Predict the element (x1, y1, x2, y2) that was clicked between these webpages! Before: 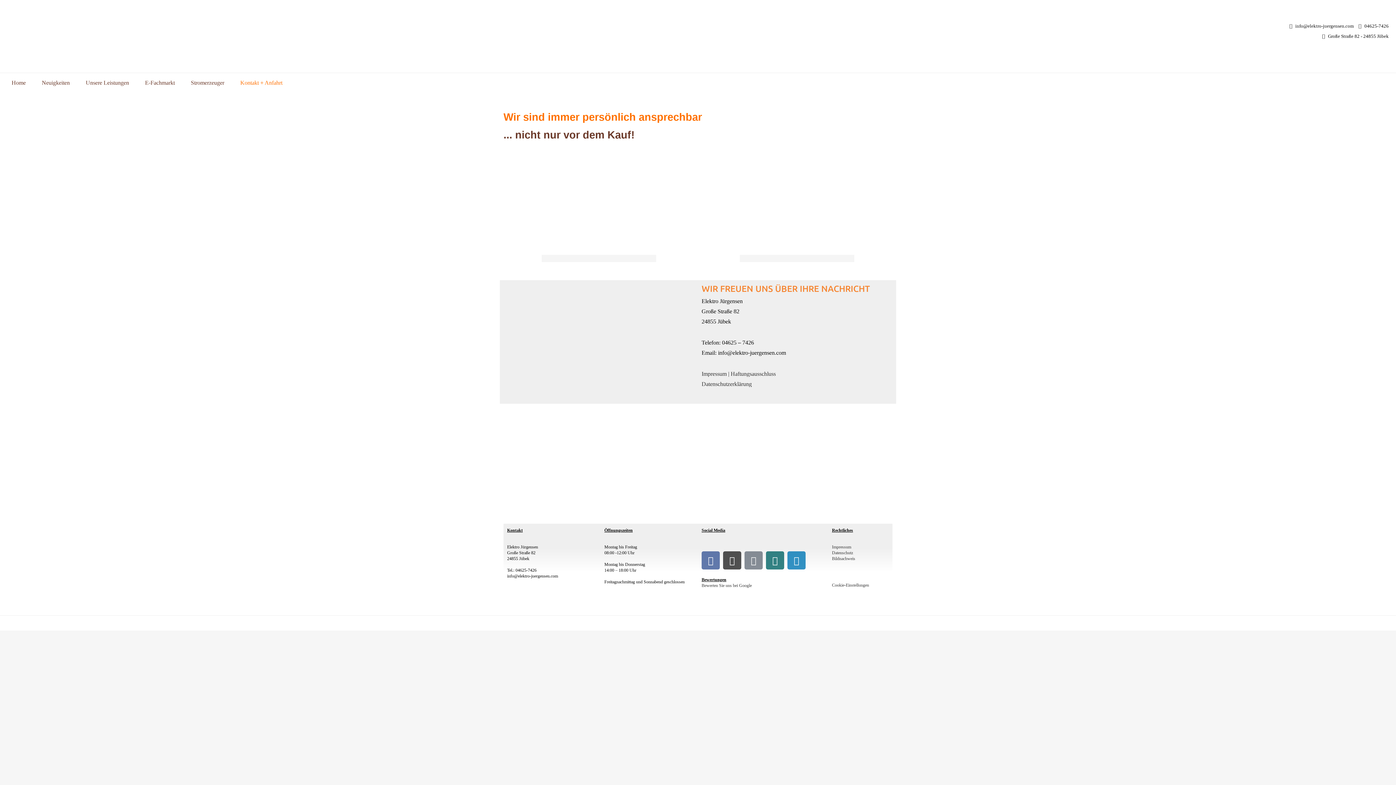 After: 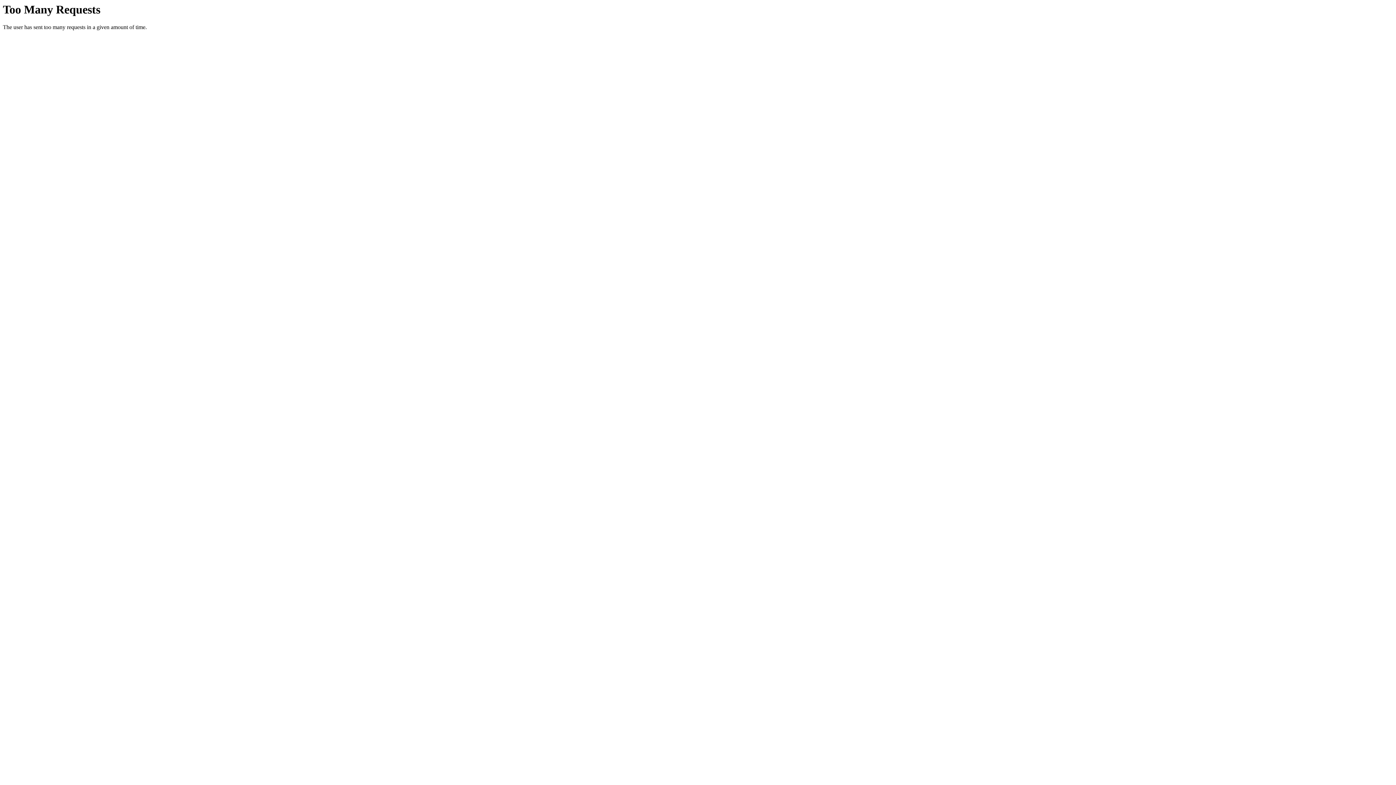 Action: label: Neuigkeiten bbox: (34, 73, 77, 92)